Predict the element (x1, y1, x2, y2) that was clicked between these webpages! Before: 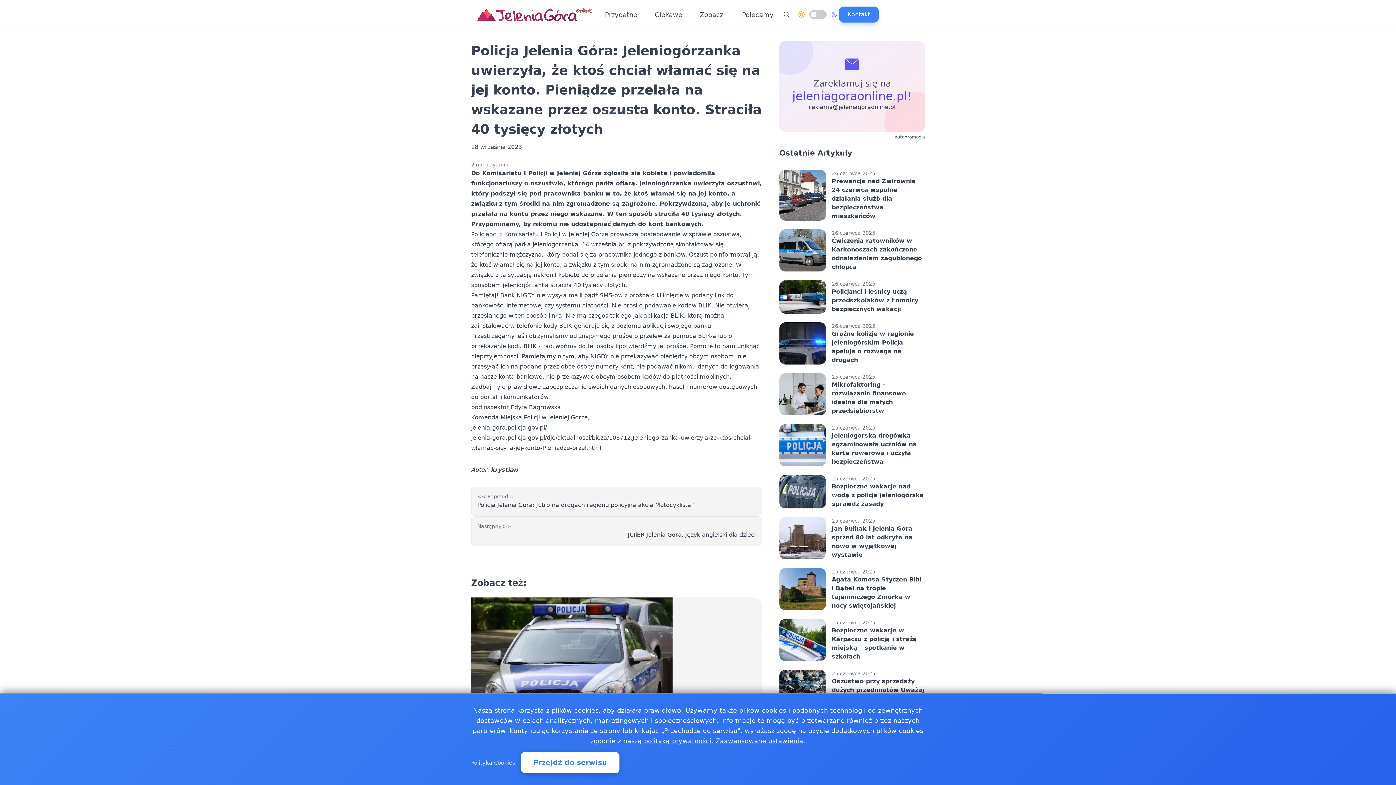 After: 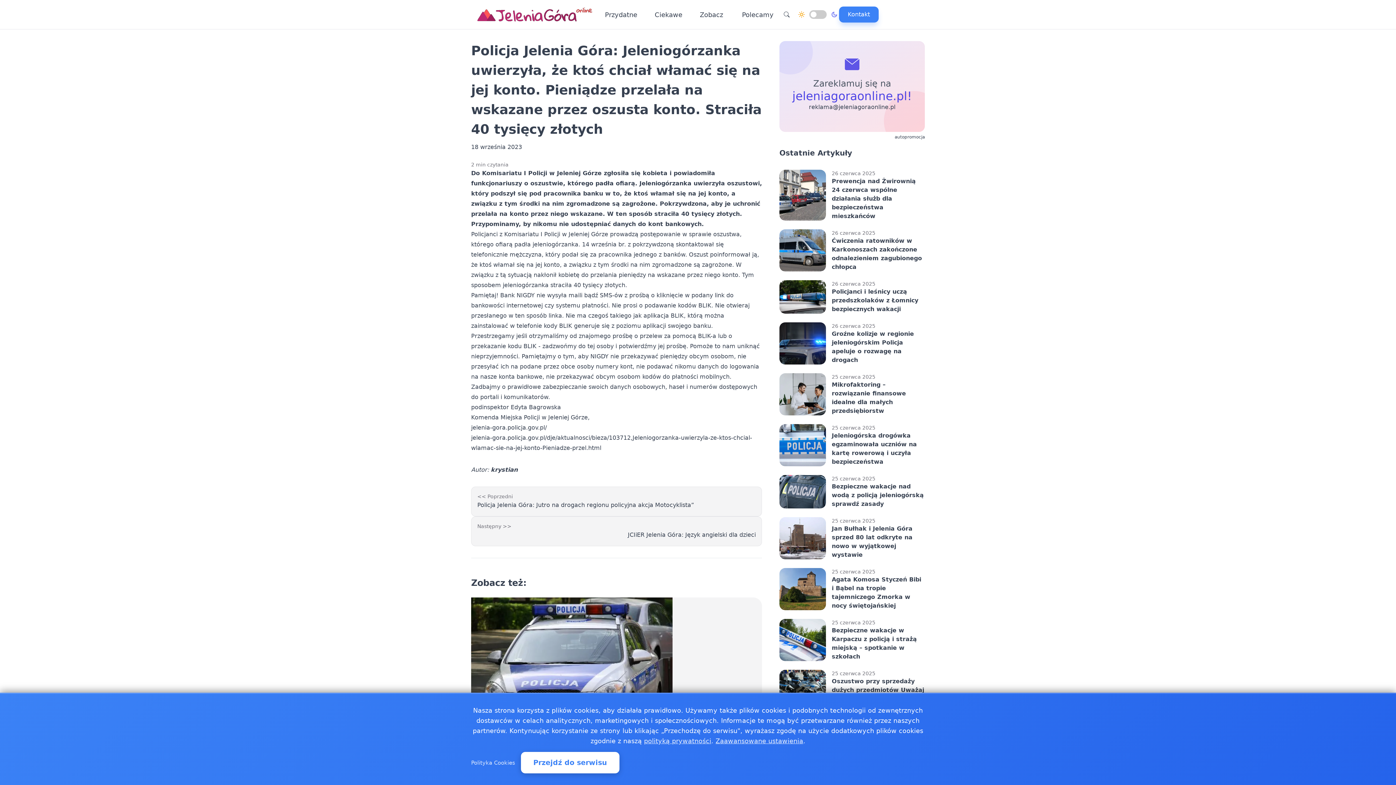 Action: bbox: (809, 102, 895, 111) label: reklama@jeleniagoraonline.pl